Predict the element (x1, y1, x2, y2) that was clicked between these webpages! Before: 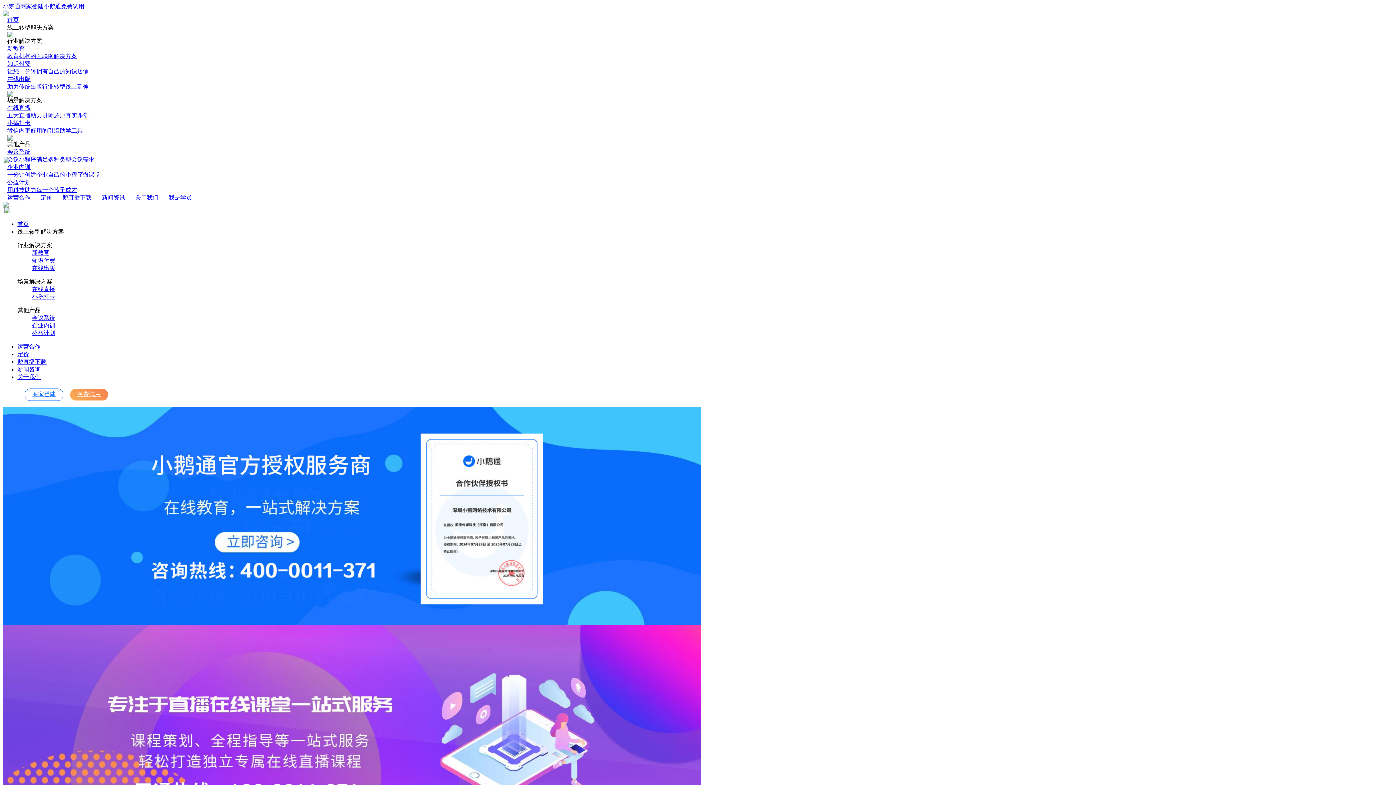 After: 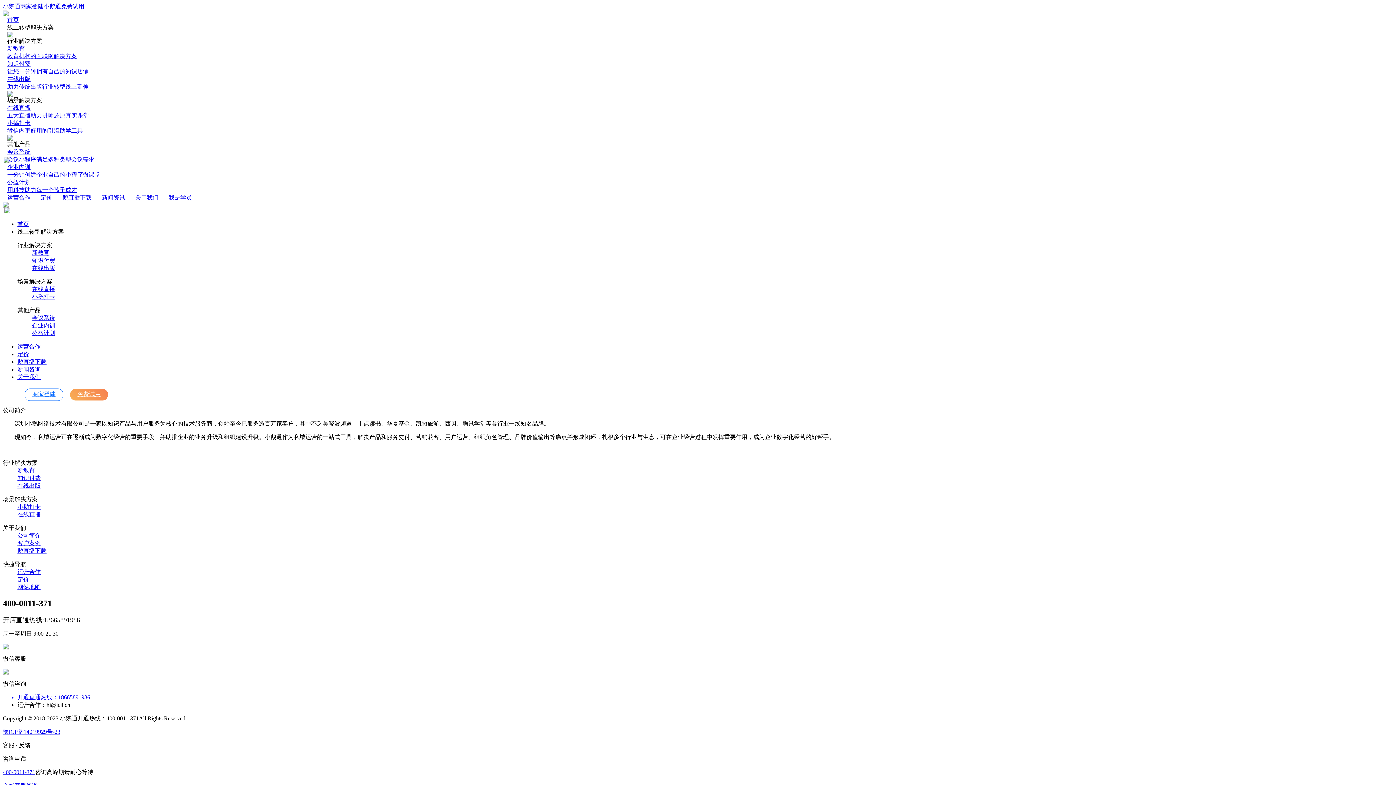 Action: label: 关于我们 bbox: (135, 194, 158, 200)